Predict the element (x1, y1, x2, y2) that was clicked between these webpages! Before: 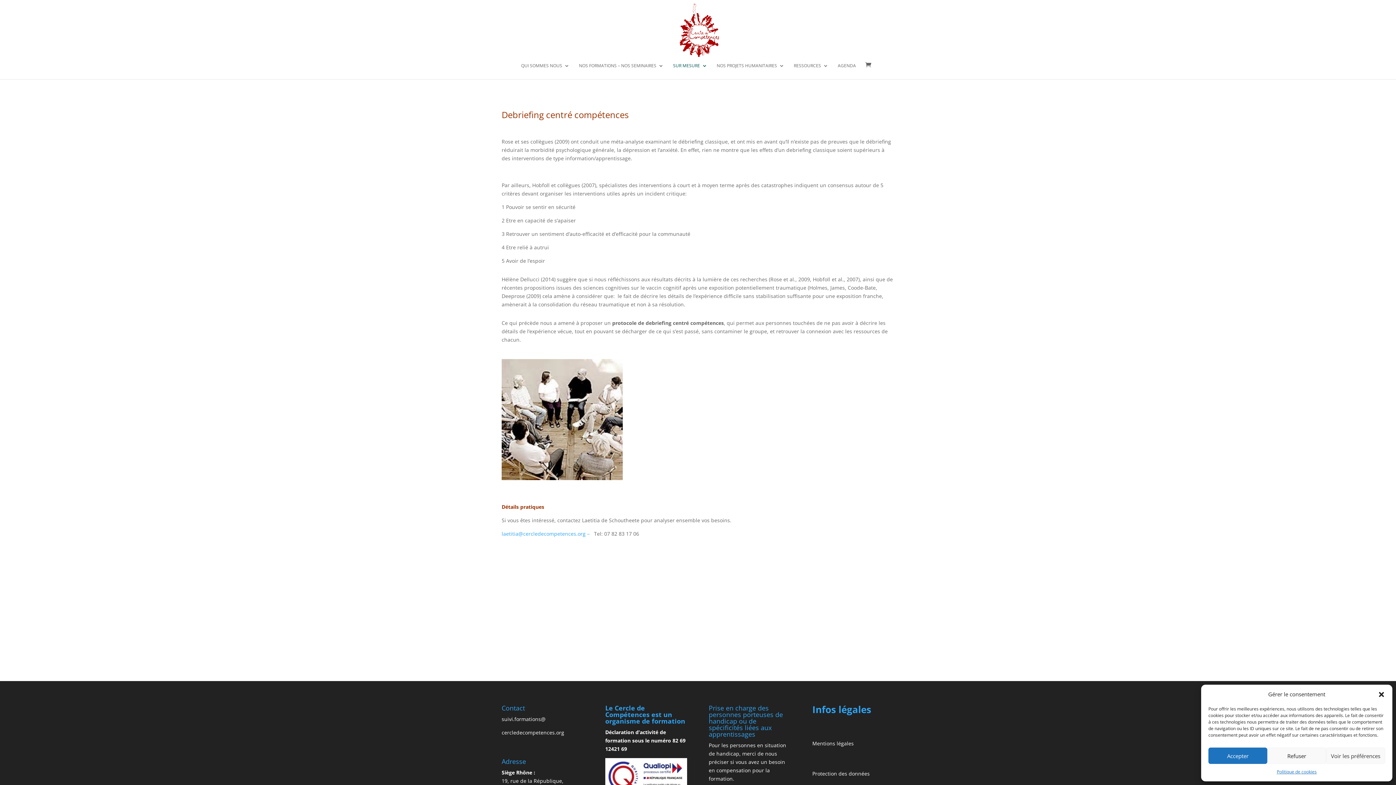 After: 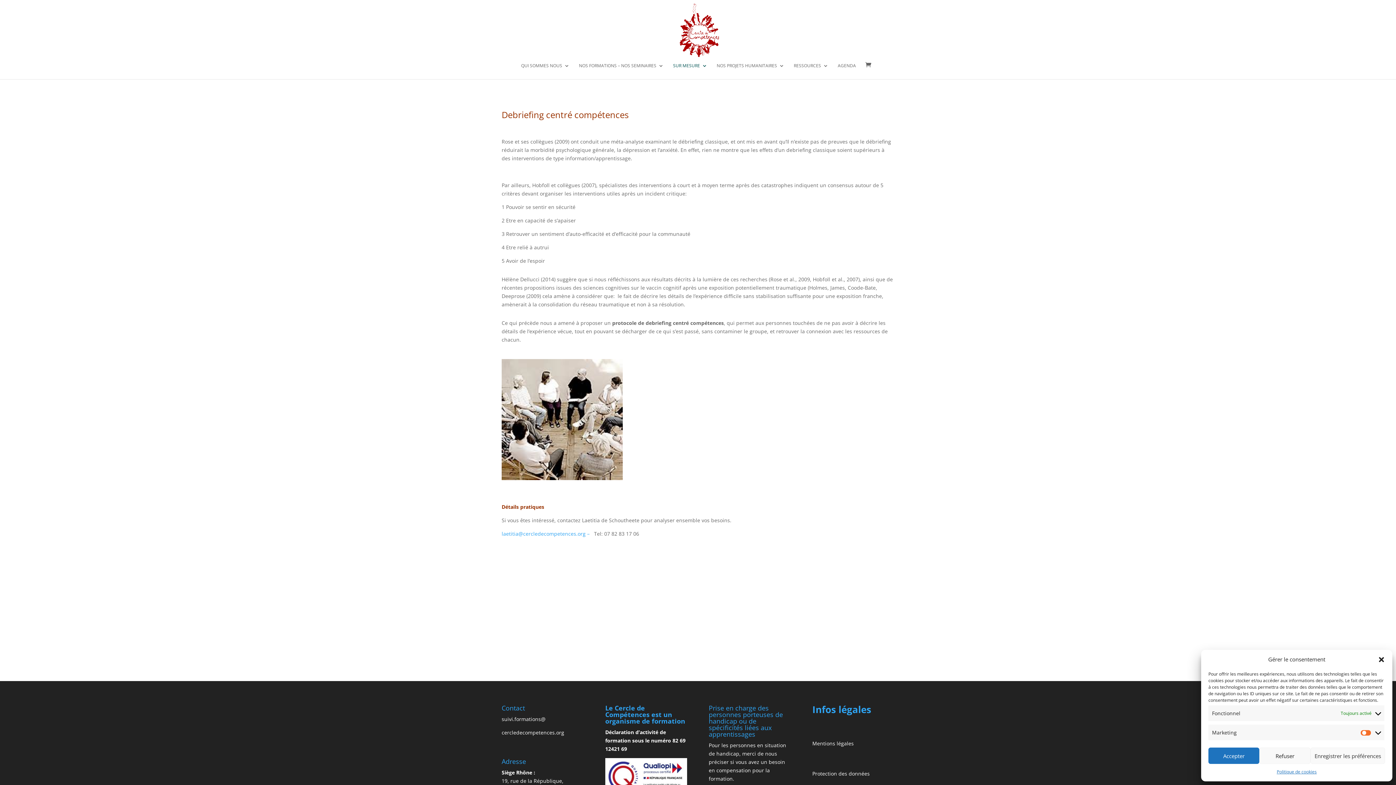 Action: bbox: (1326, 748, 1385, 764) label: Voir les préférences